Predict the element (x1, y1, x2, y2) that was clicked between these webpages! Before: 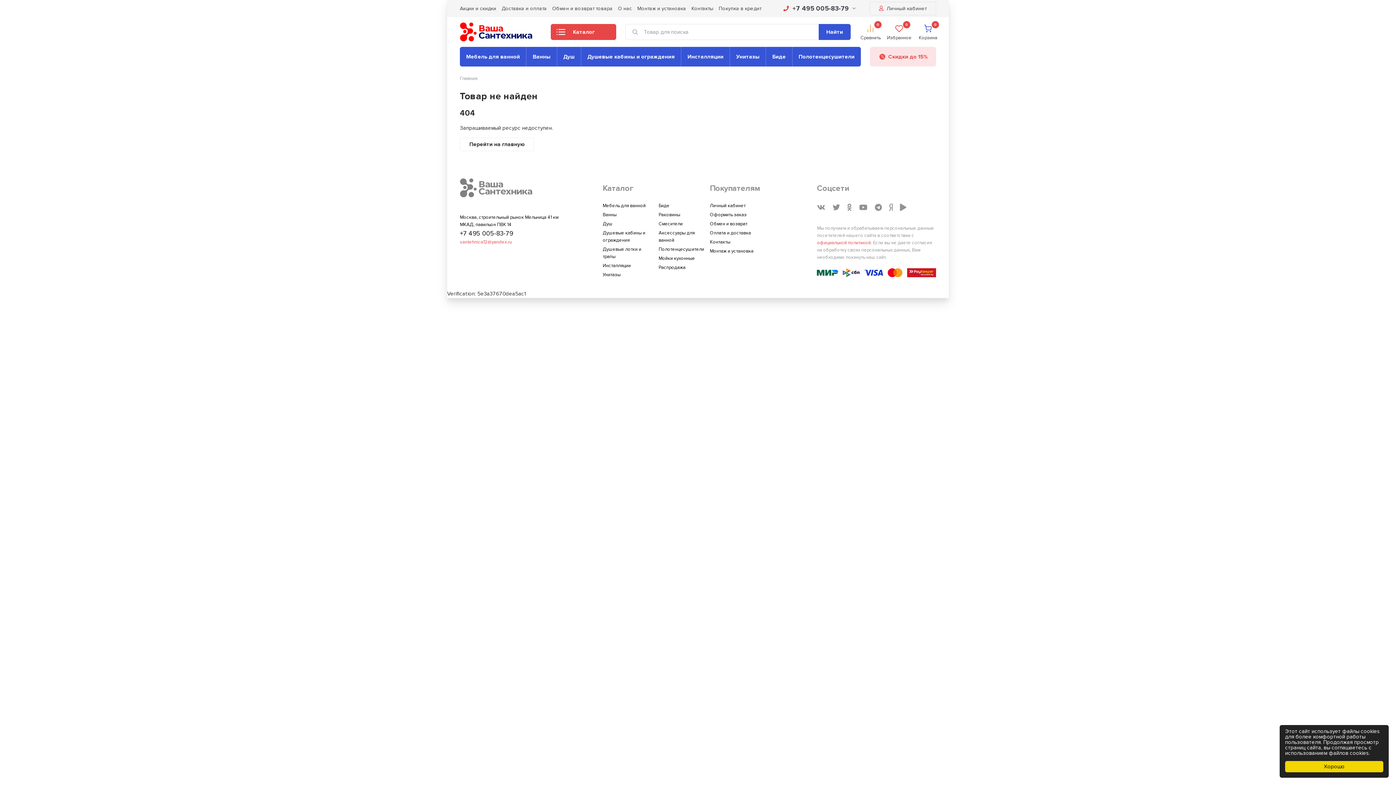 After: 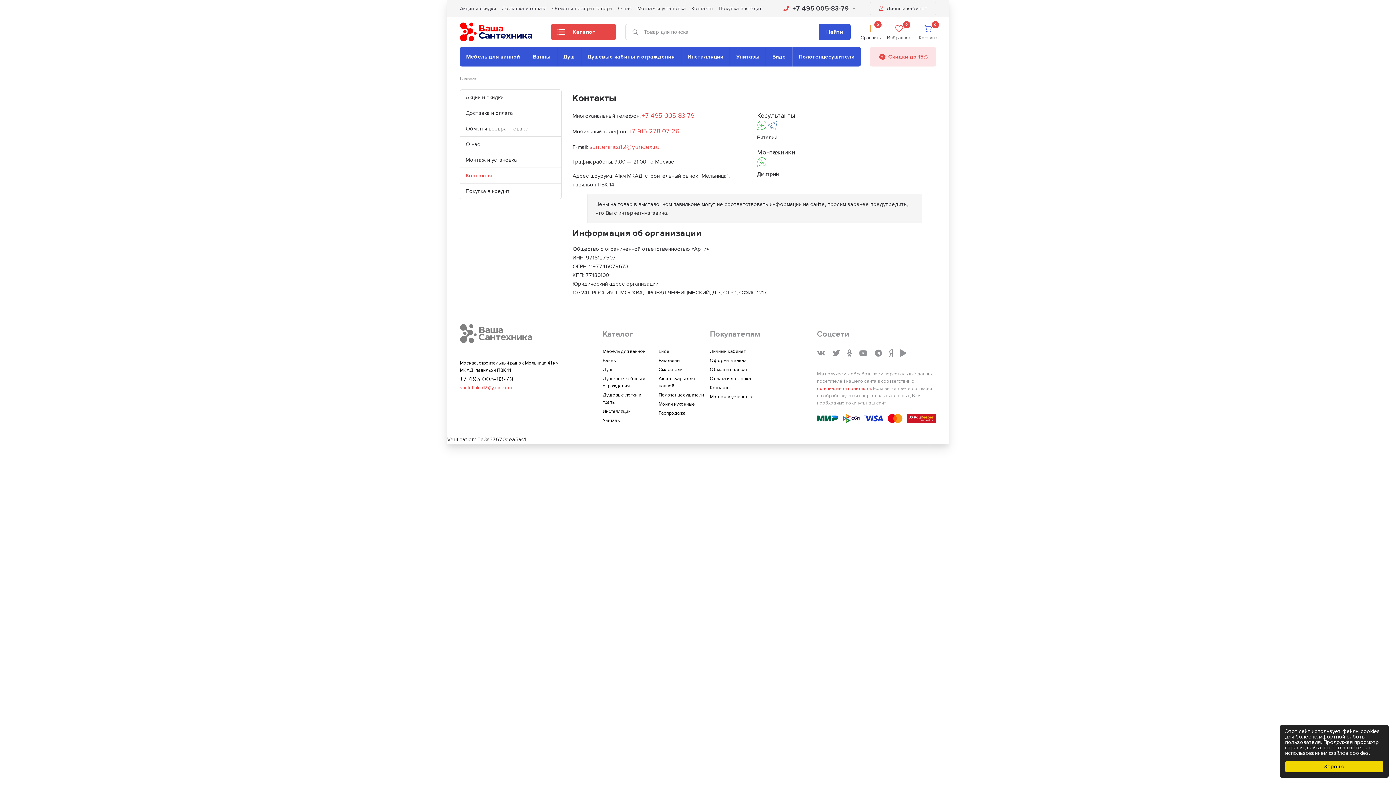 Action: label: Контакты bbox: (691, 1, 713, 15)